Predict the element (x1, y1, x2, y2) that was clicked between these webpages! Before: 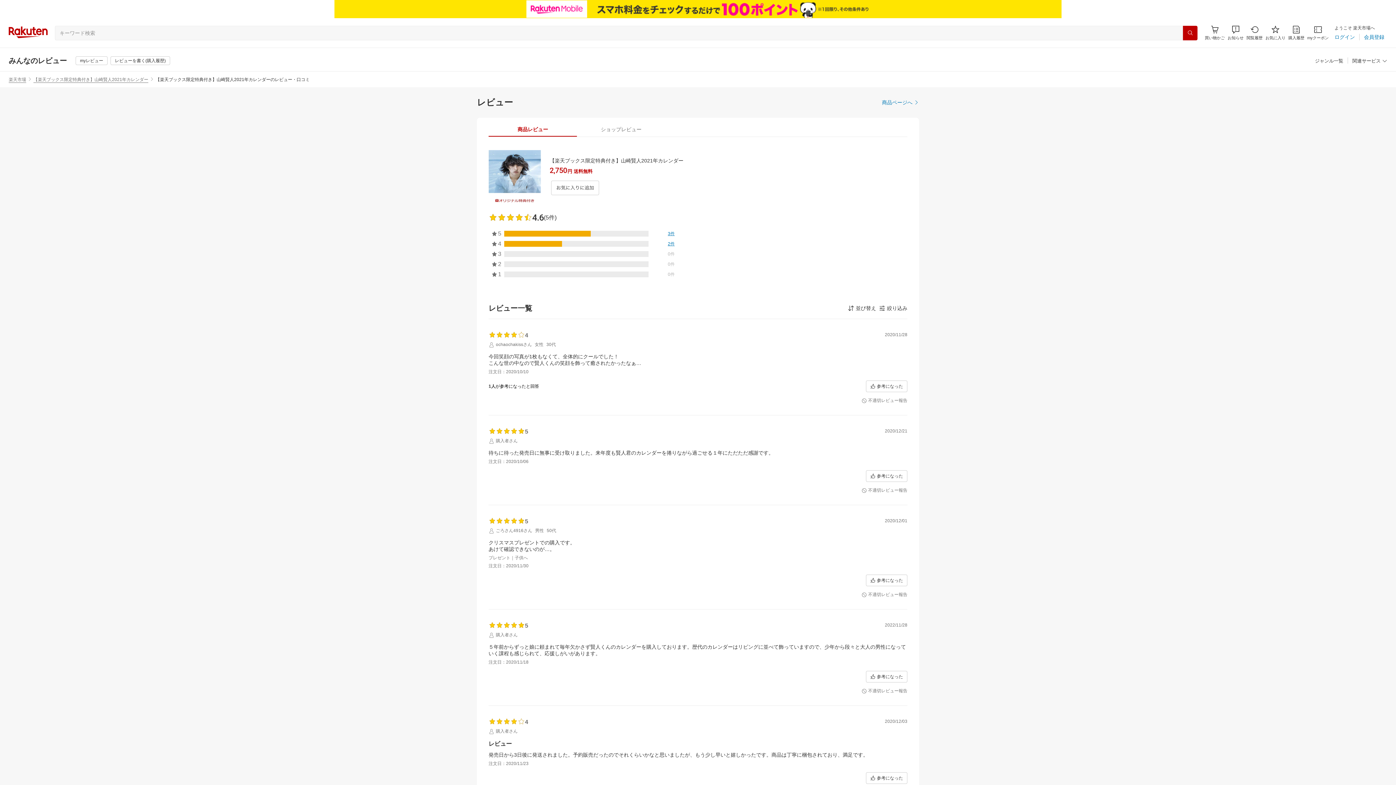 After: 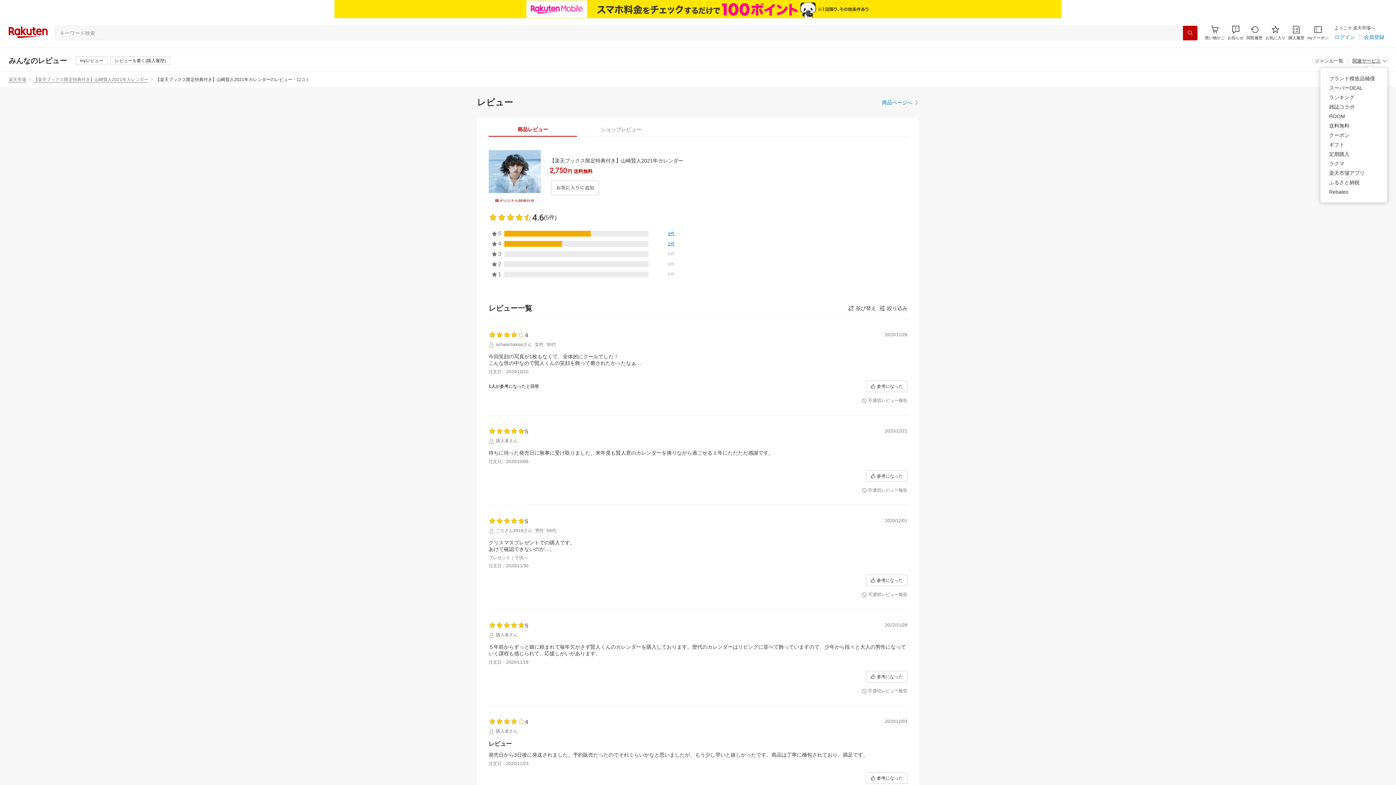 Action: bbox: (1352, 40, 1387, 45) label: 関連サービス